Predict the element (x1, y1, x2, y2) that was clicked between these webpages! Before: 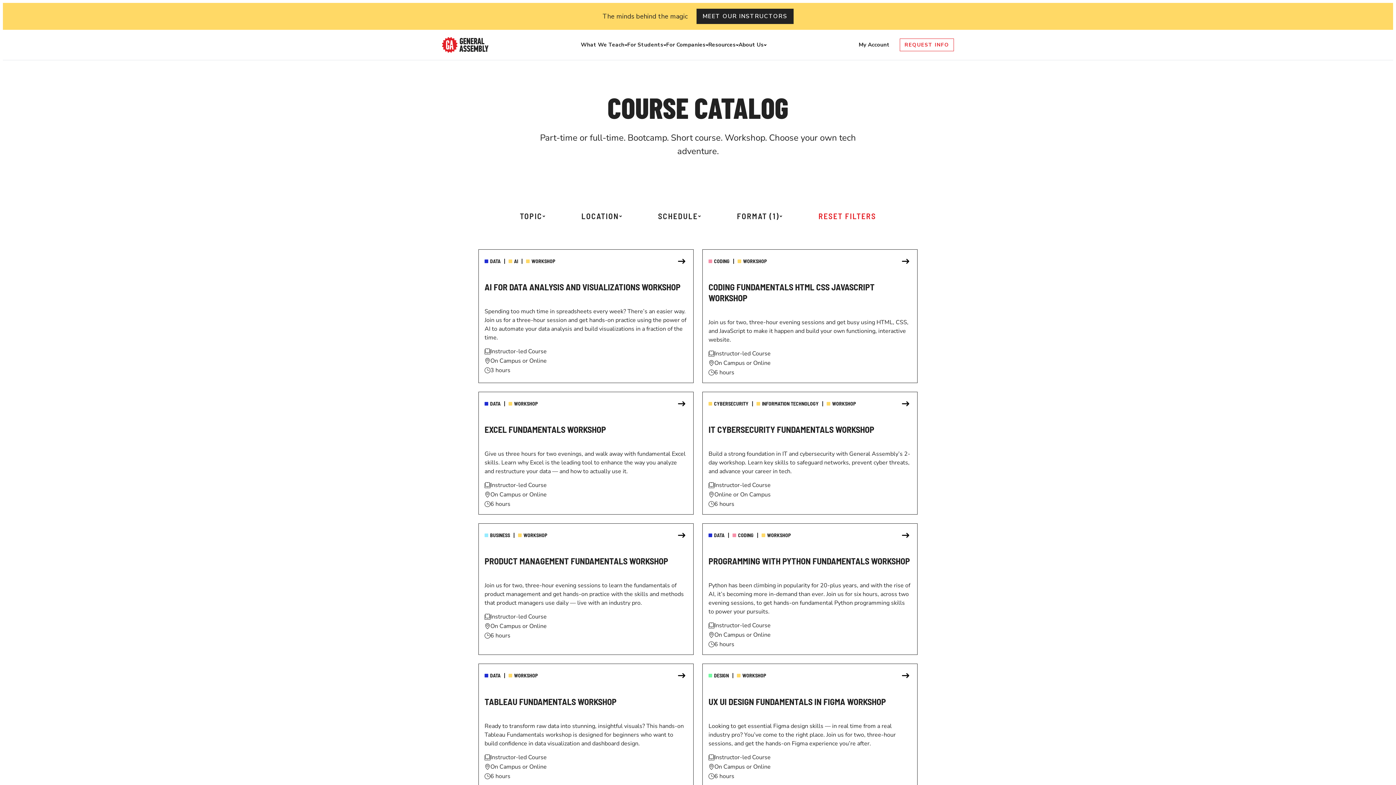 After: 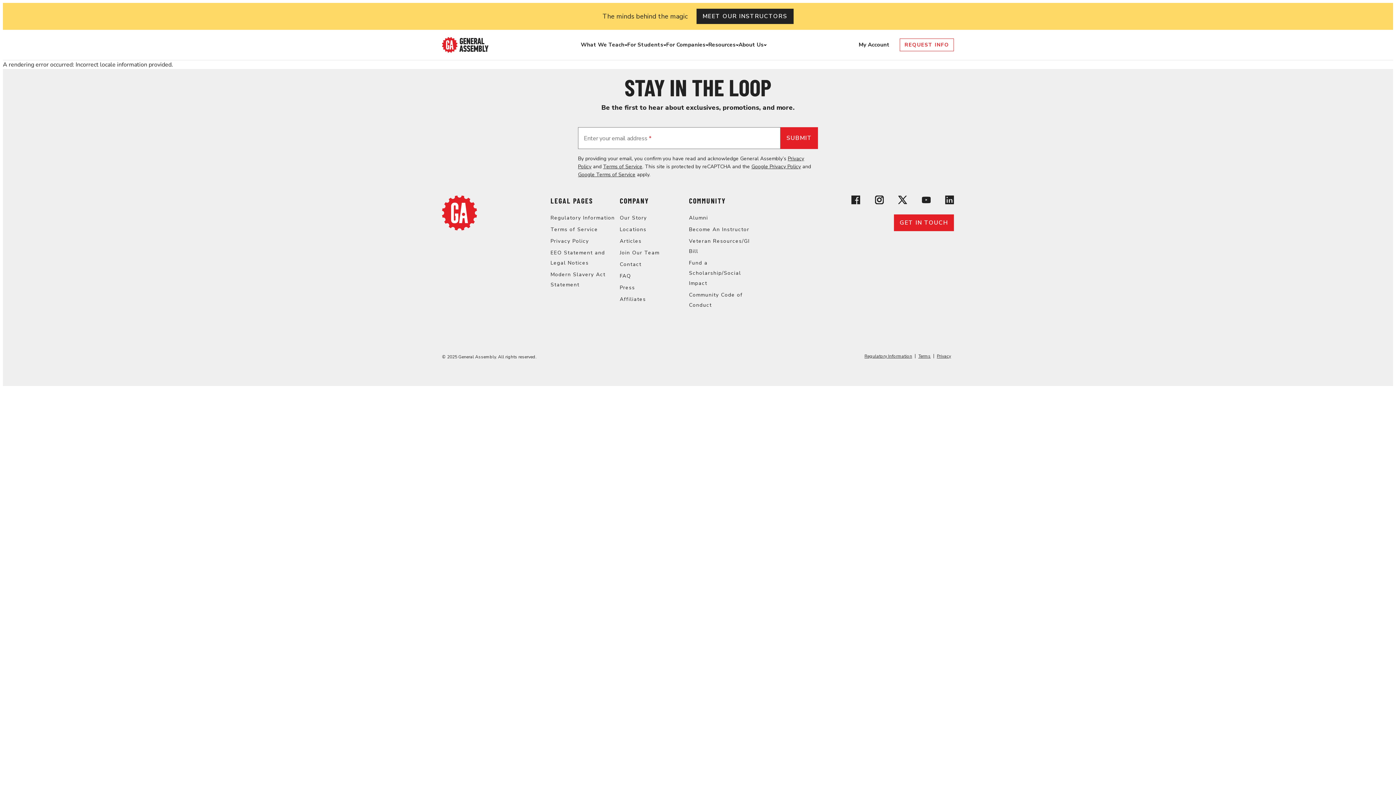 Action: label: Navigate to Tableau Fundamentals Workshop bbox: (478, 664, 693, 787)